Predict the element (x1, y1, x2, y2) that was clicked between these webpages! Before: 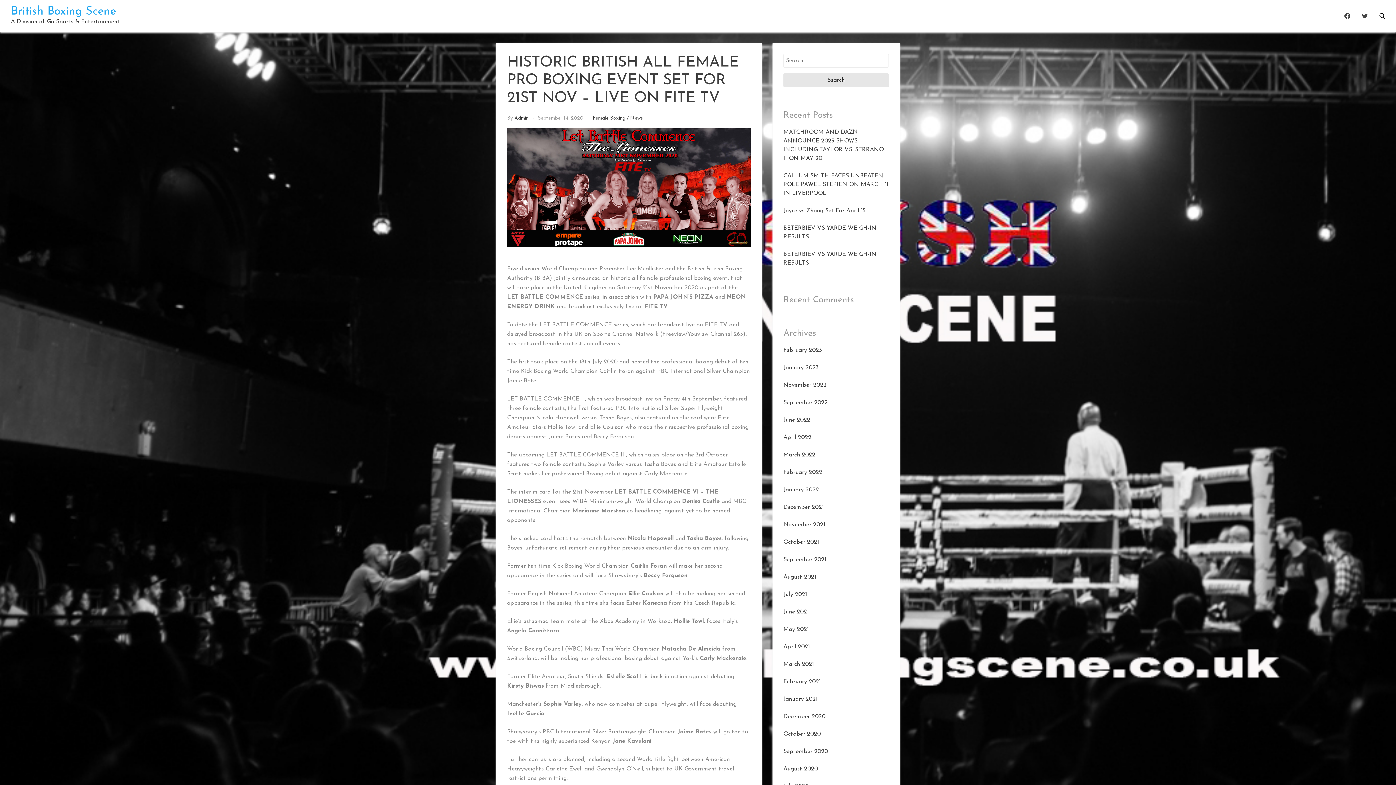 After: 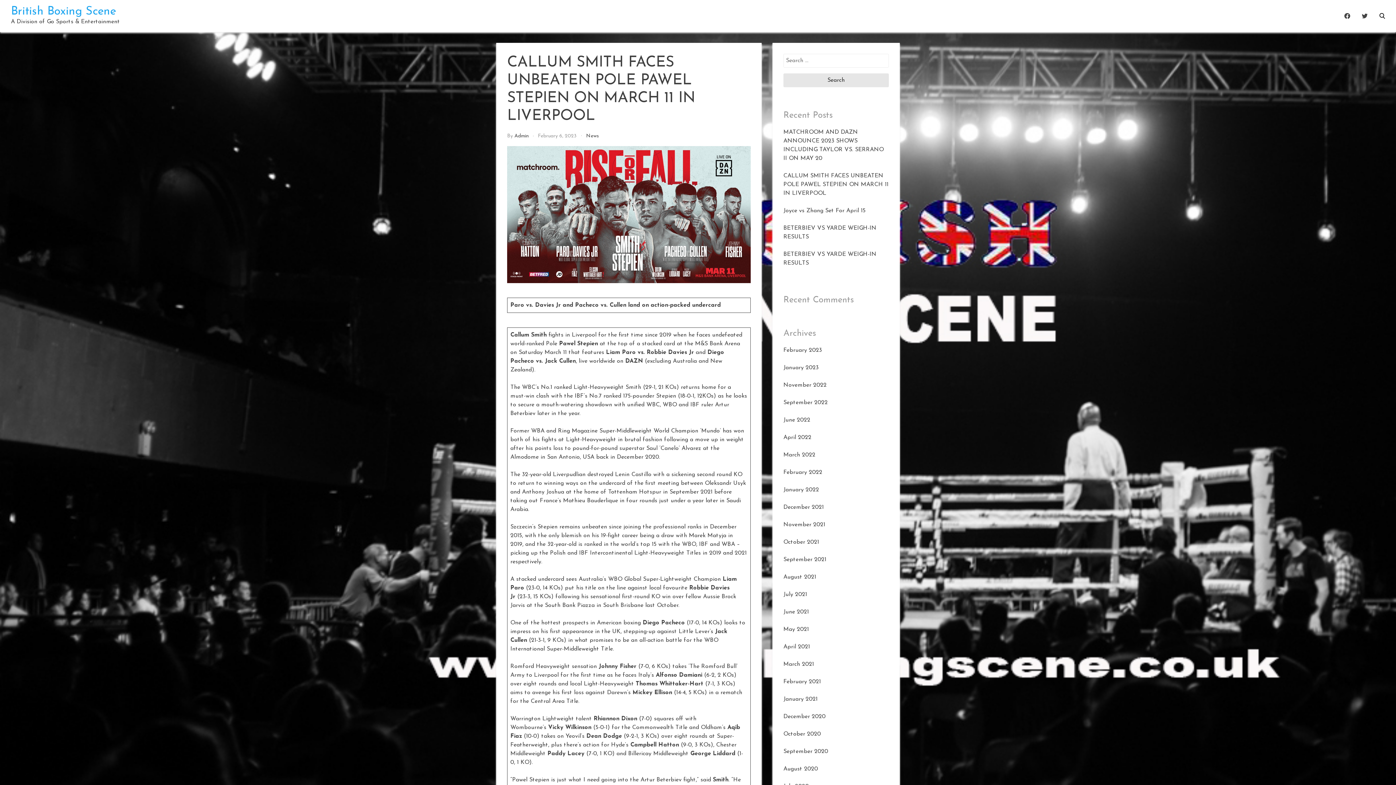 Action: label: CALLUM SMITH FACES UNBEATEN POLE PAWEL STEPIEN ON MARCH 11 IN LIVERPOOL bbox: (783, 173, 888, 196)